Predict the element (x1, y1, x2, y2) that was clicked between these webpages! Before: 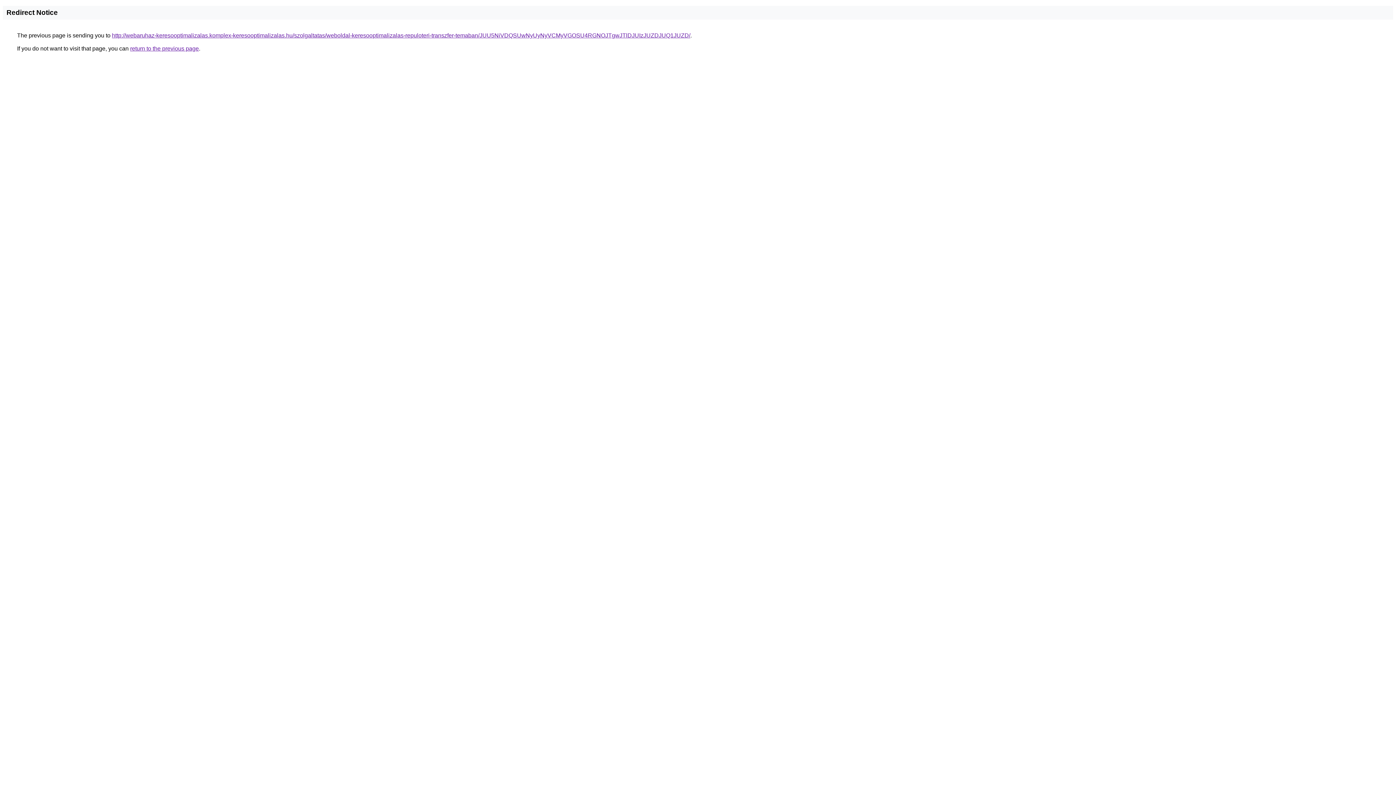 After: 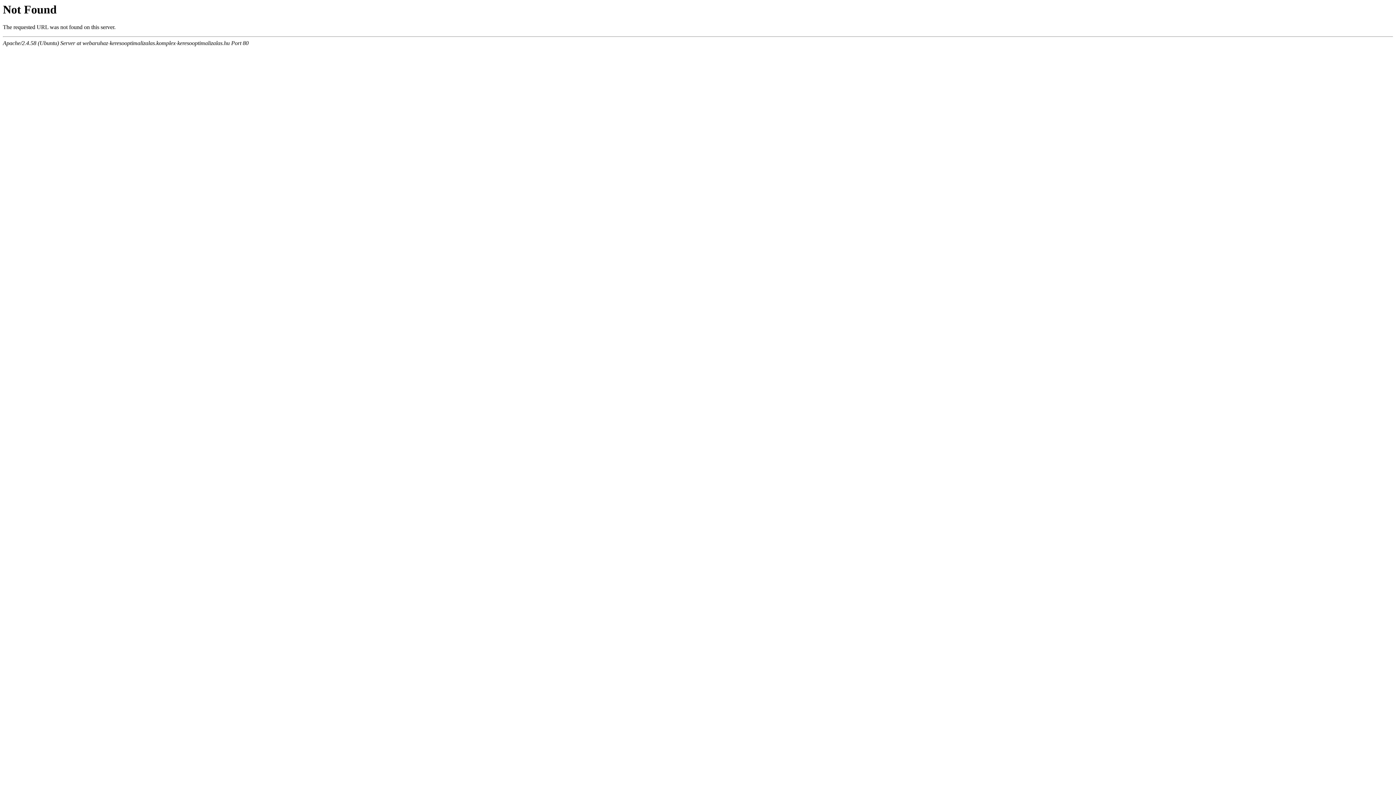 Action: bbox: (112, 32, 690, 38) label: http://webaruhaz-keresooptimalizalas.komplex-keresooptimalizalas.hu/szolgaltatas/weboldal-keresooptimalizalas-repuloteri-transzfer-temaban/JUU5NiVDQSUwNyUyNyVCMyVGOSU4RGNOJTgwJTlDJUIzJUZDJUQ1JUZD/